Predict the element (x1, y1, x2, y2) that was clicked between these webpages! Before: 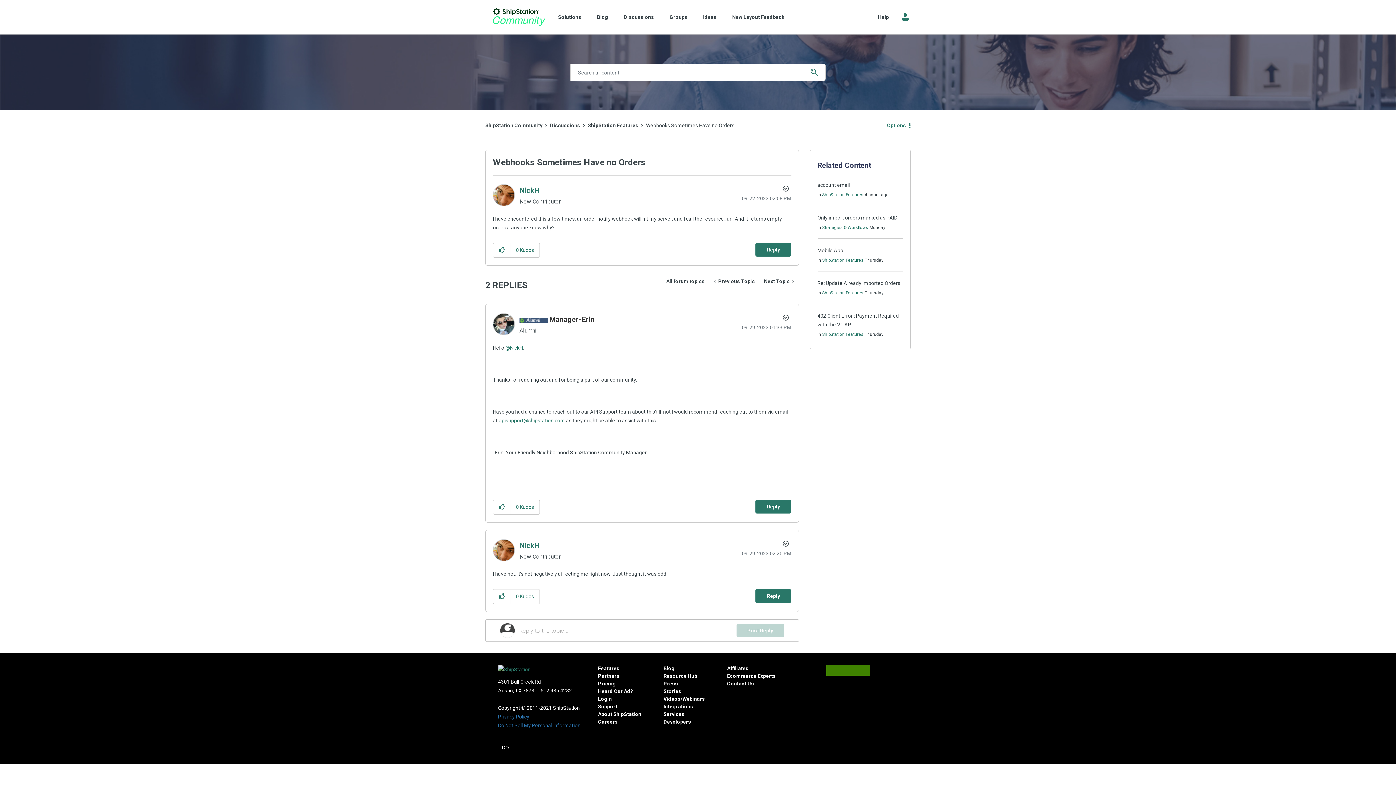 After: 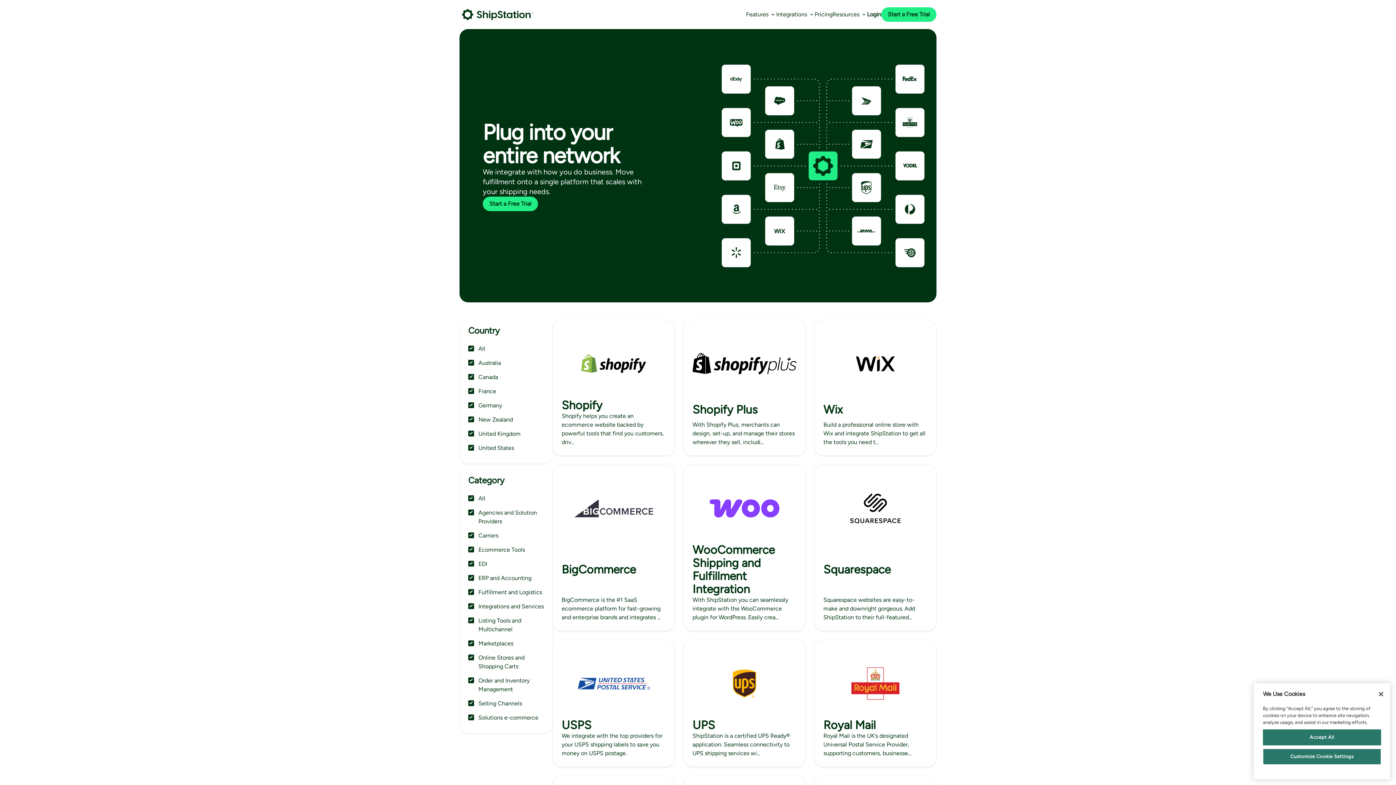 Action: label: Partners bbox: (598, 673, 619, 679)